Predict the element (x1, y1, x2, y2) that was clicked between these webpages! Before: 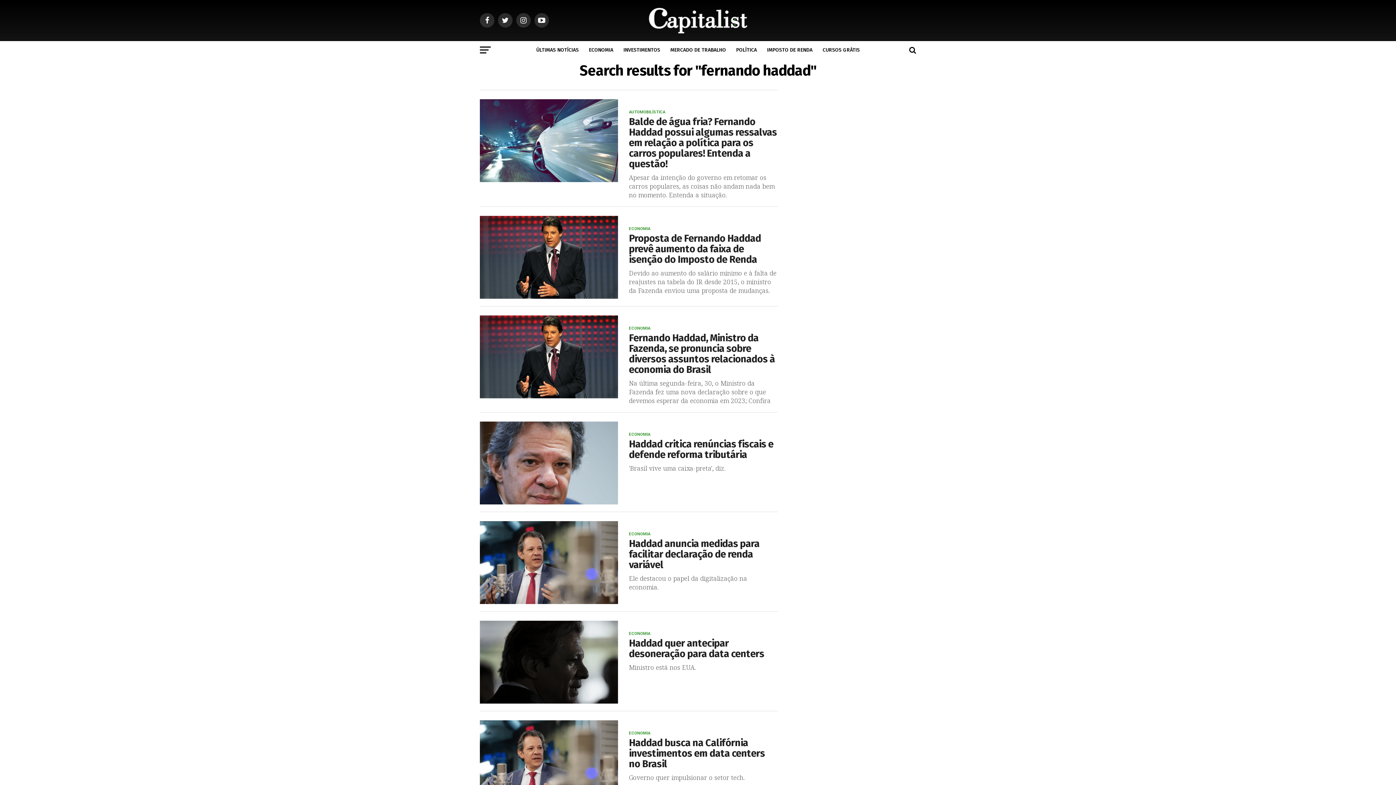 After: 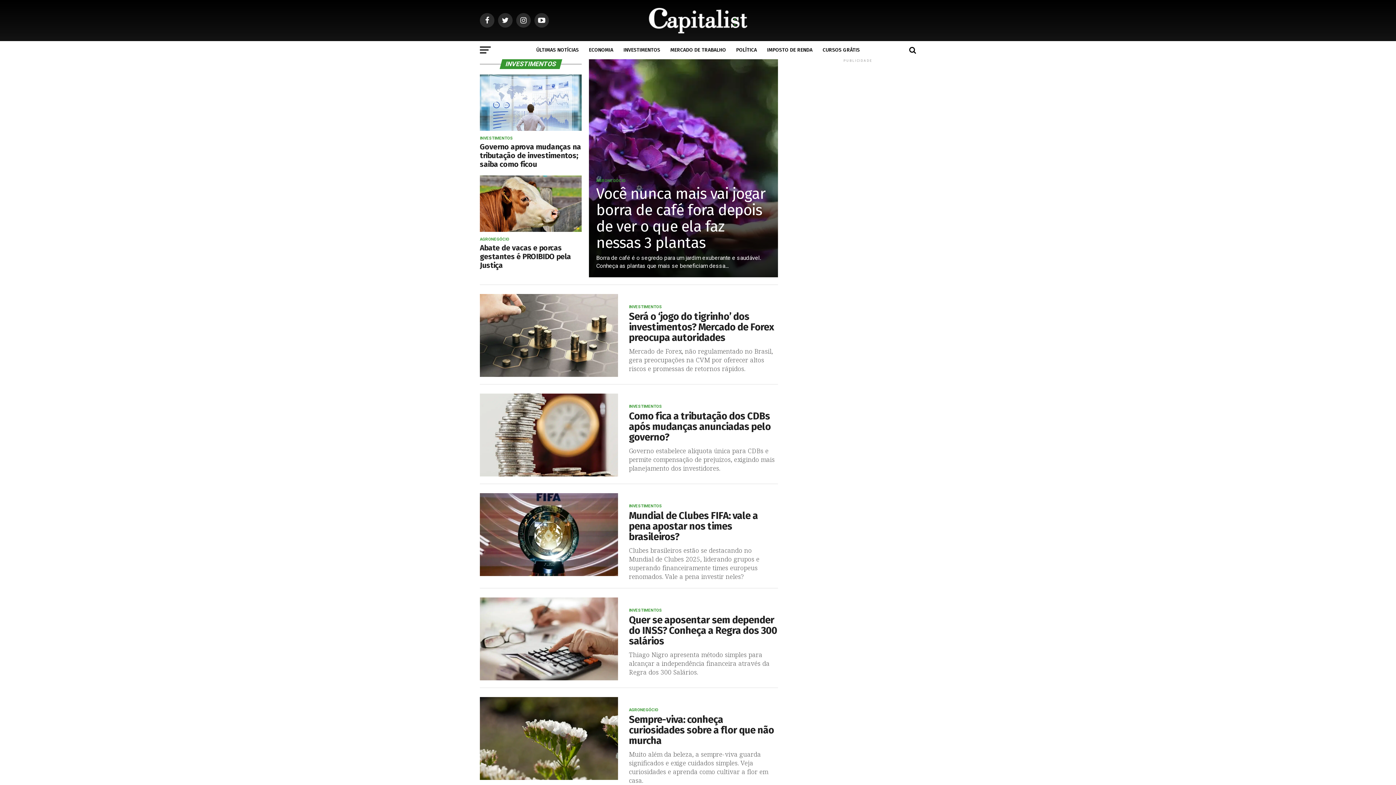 Action: label: INVESTIMENTOS bbox: (619, 41, 664, 59)